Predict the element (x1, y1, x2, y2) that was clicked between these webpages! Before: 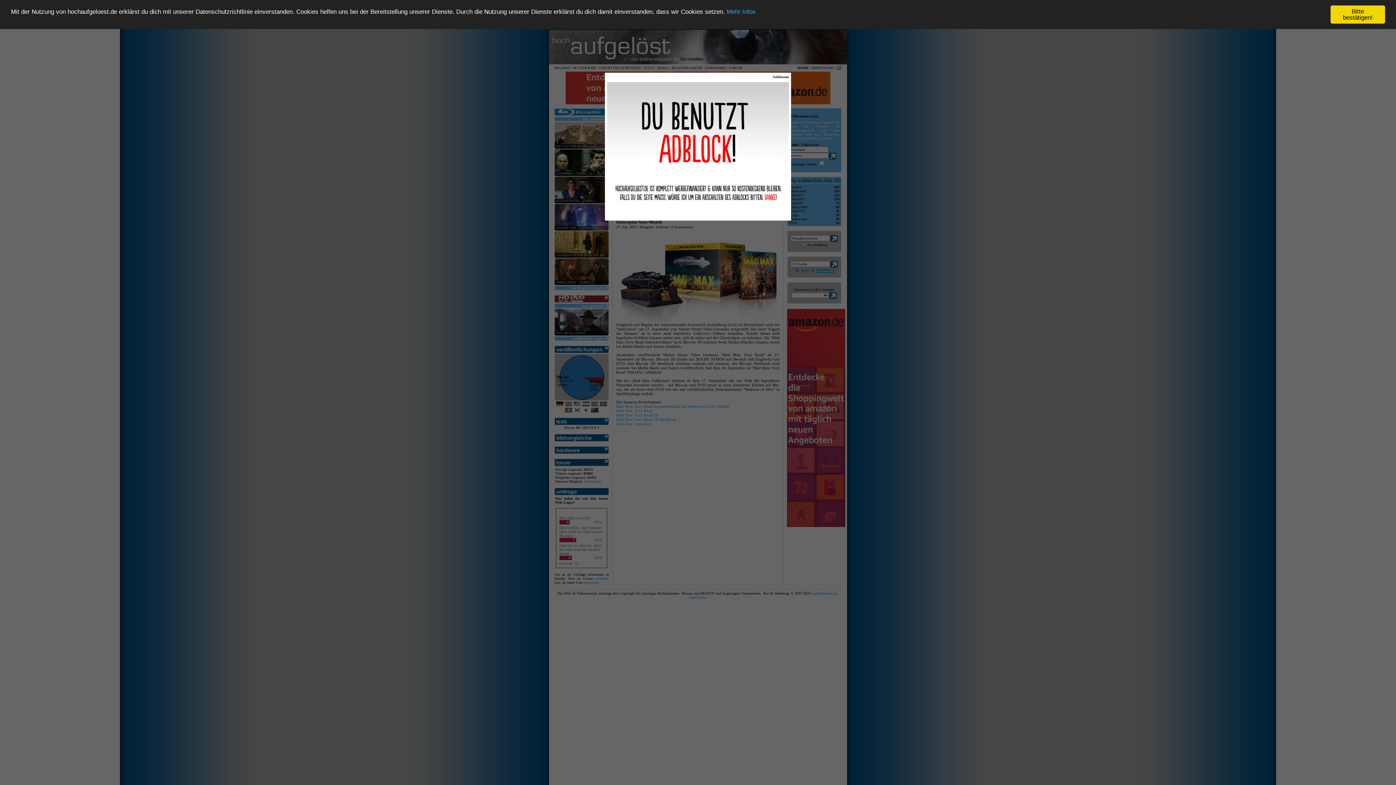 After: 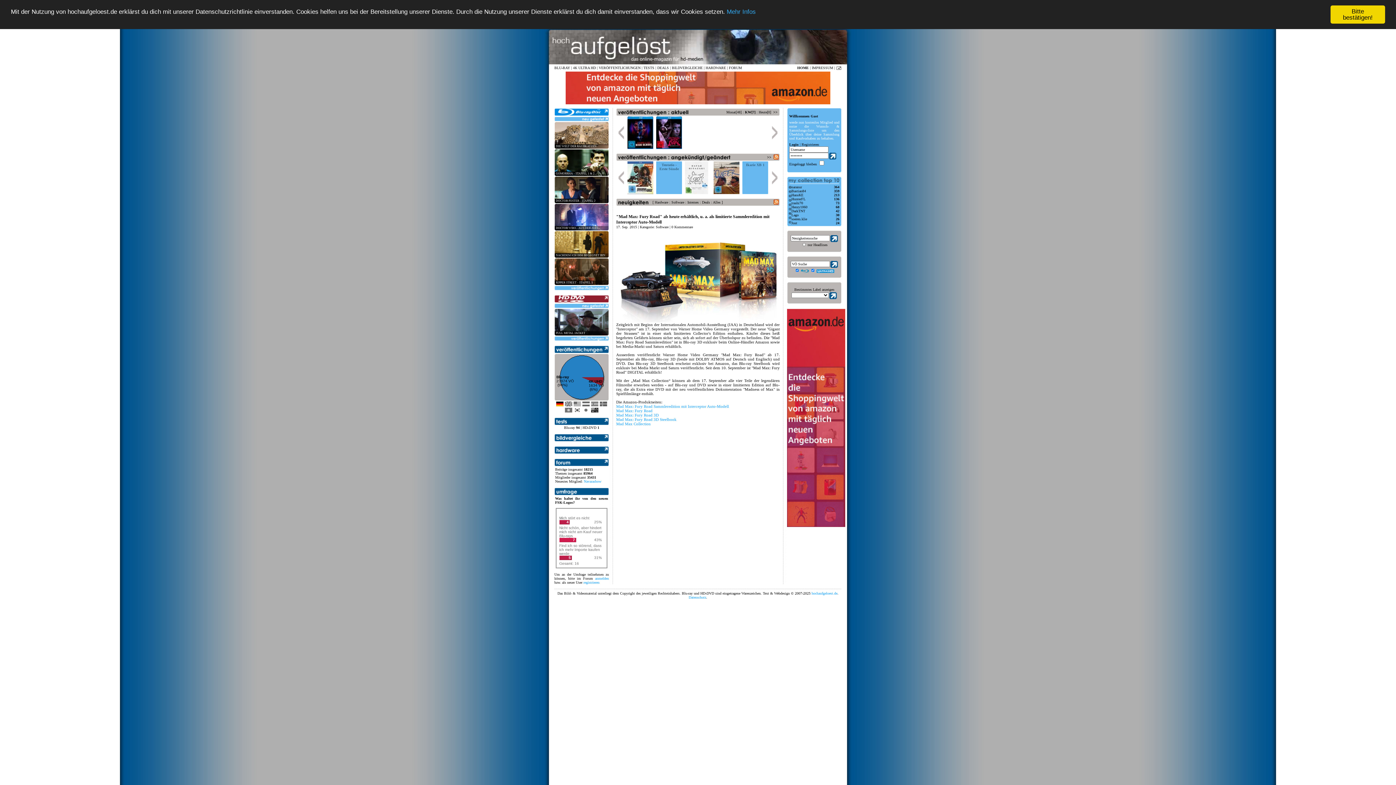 Action: label: Schliessen bbox: (773, 74, 789, 78)